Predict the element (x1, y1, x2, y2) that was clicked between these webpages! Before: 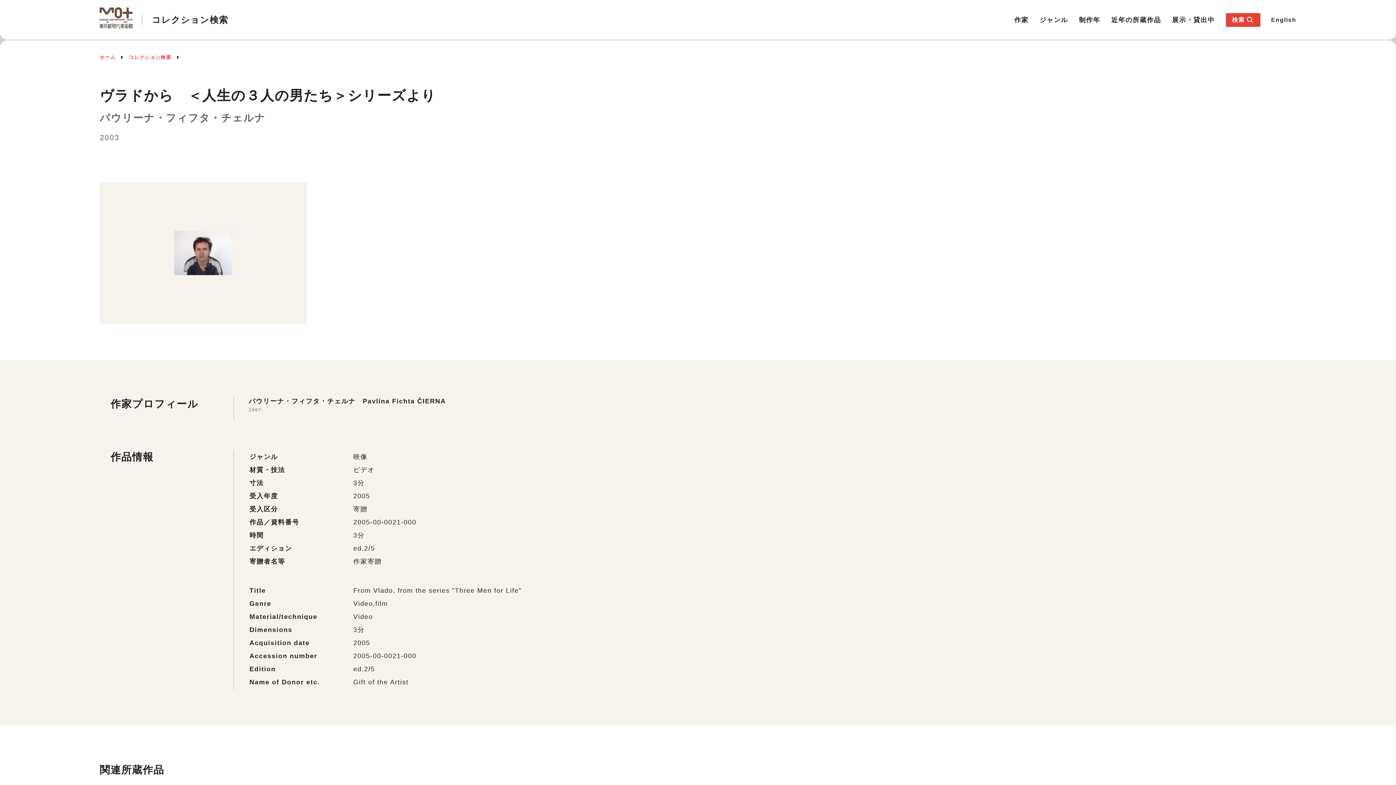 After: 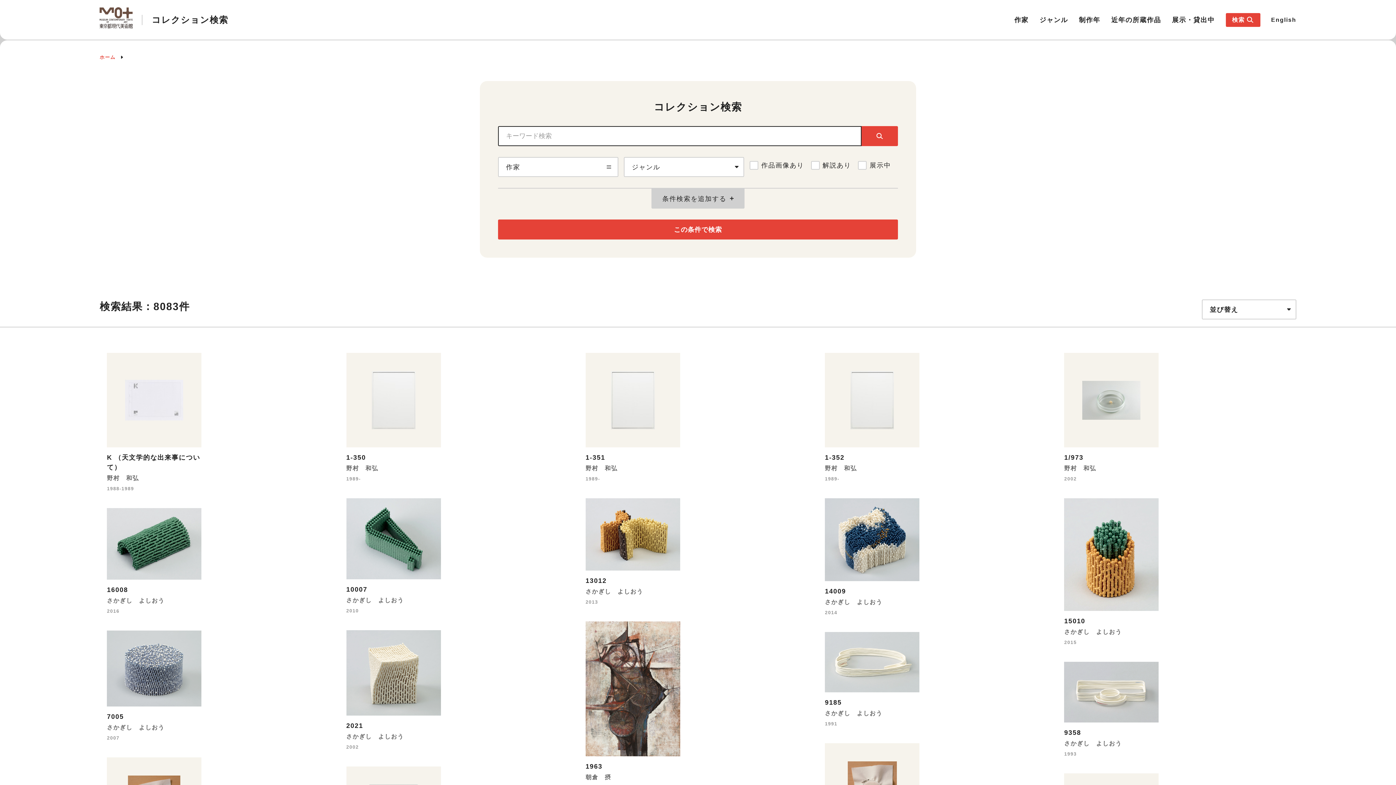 Action: bbox: (128, 52, 176, 62) label: コレクション検索